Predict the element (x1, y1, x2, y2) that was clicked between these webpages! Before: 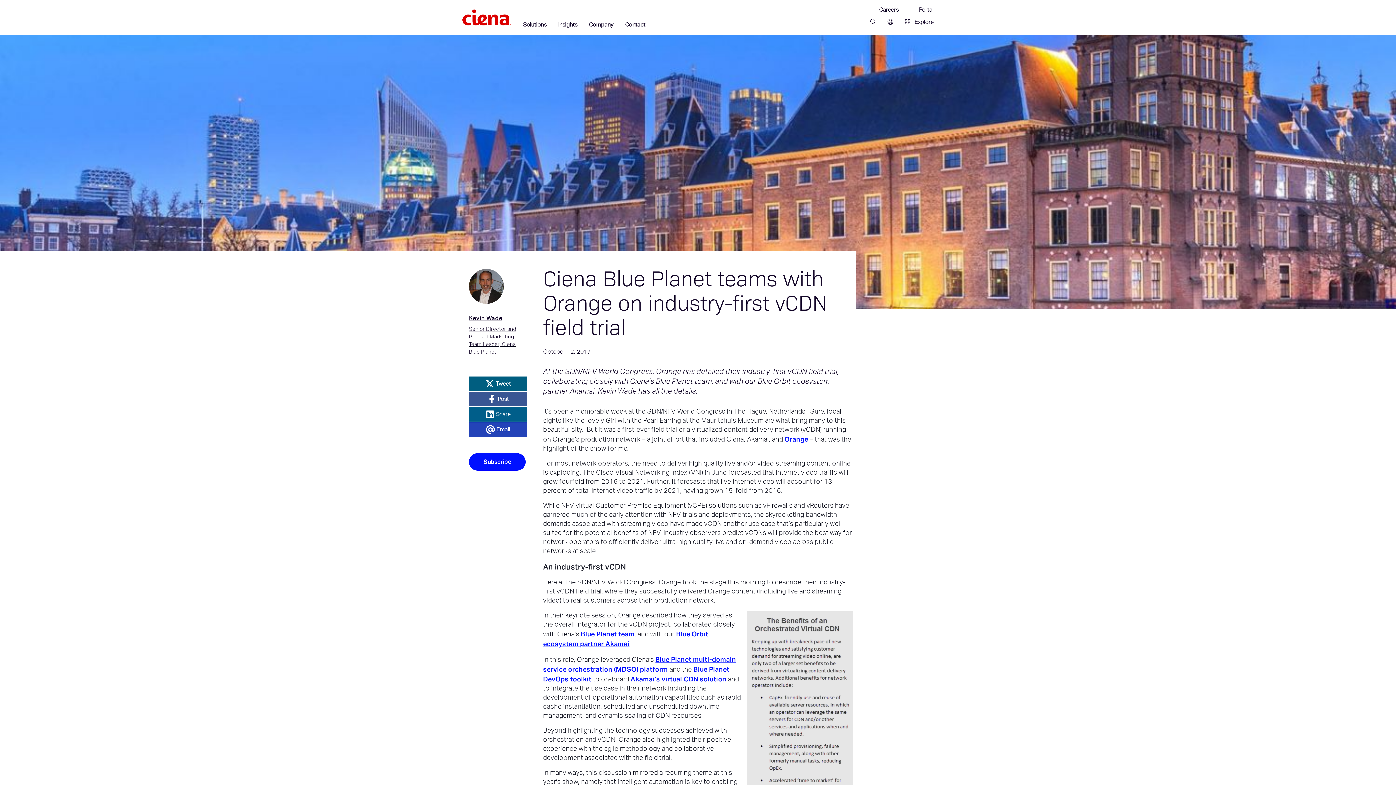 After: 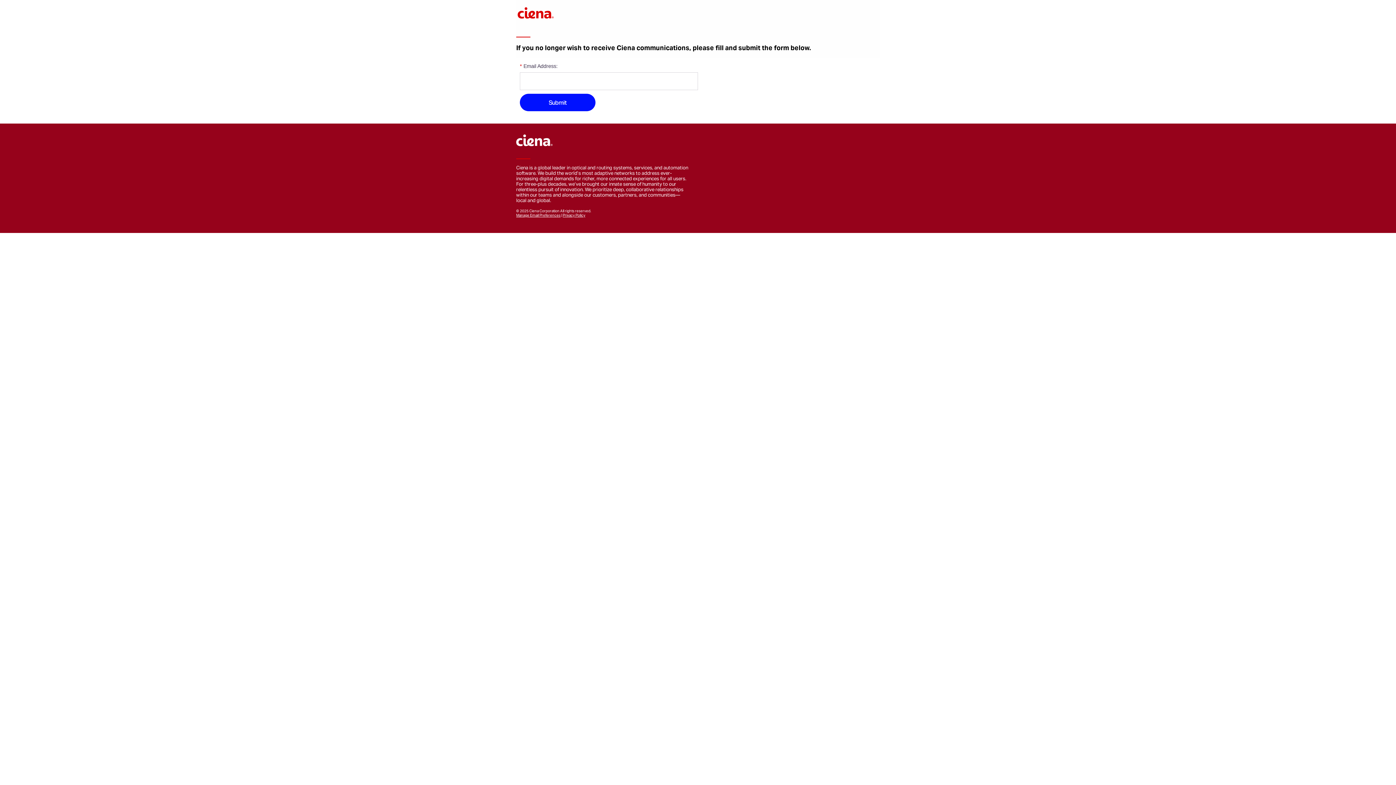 Action: bbox: (469, 453, 525, 470) label: Subscribe
Subscribe to Ciena's communications